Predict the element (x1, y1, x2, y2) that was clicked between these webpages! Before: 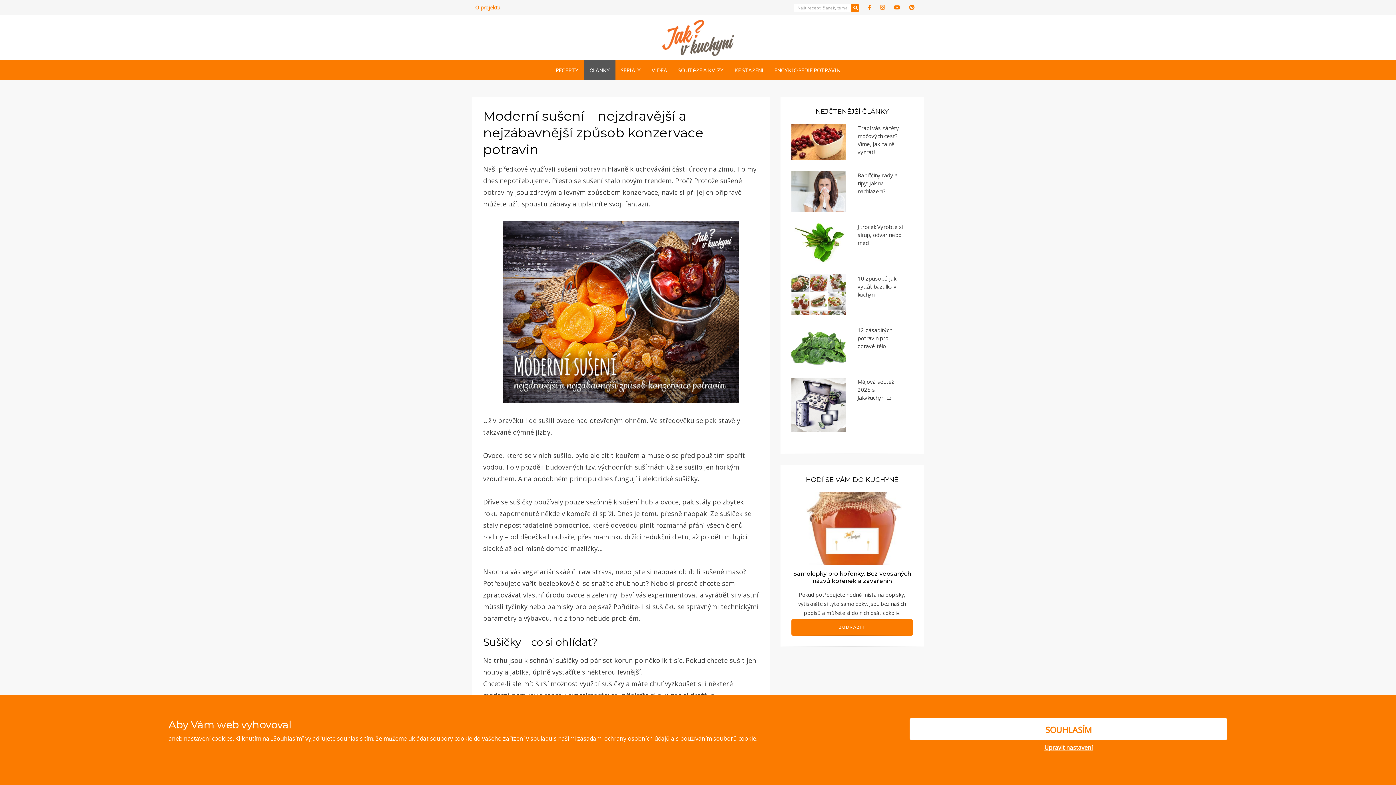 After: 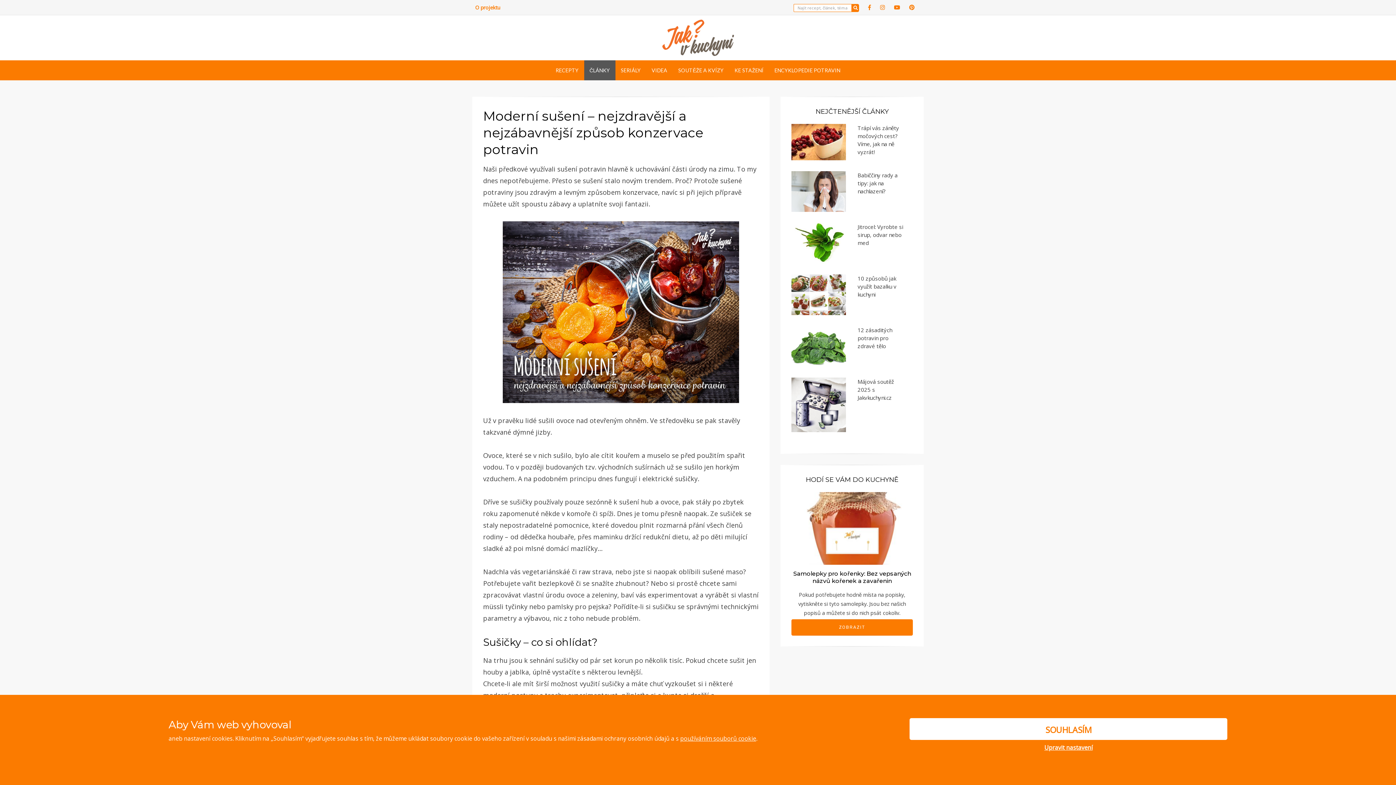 Action: bbox: (680, 734, 756, 742) label: používáním souborů cookie